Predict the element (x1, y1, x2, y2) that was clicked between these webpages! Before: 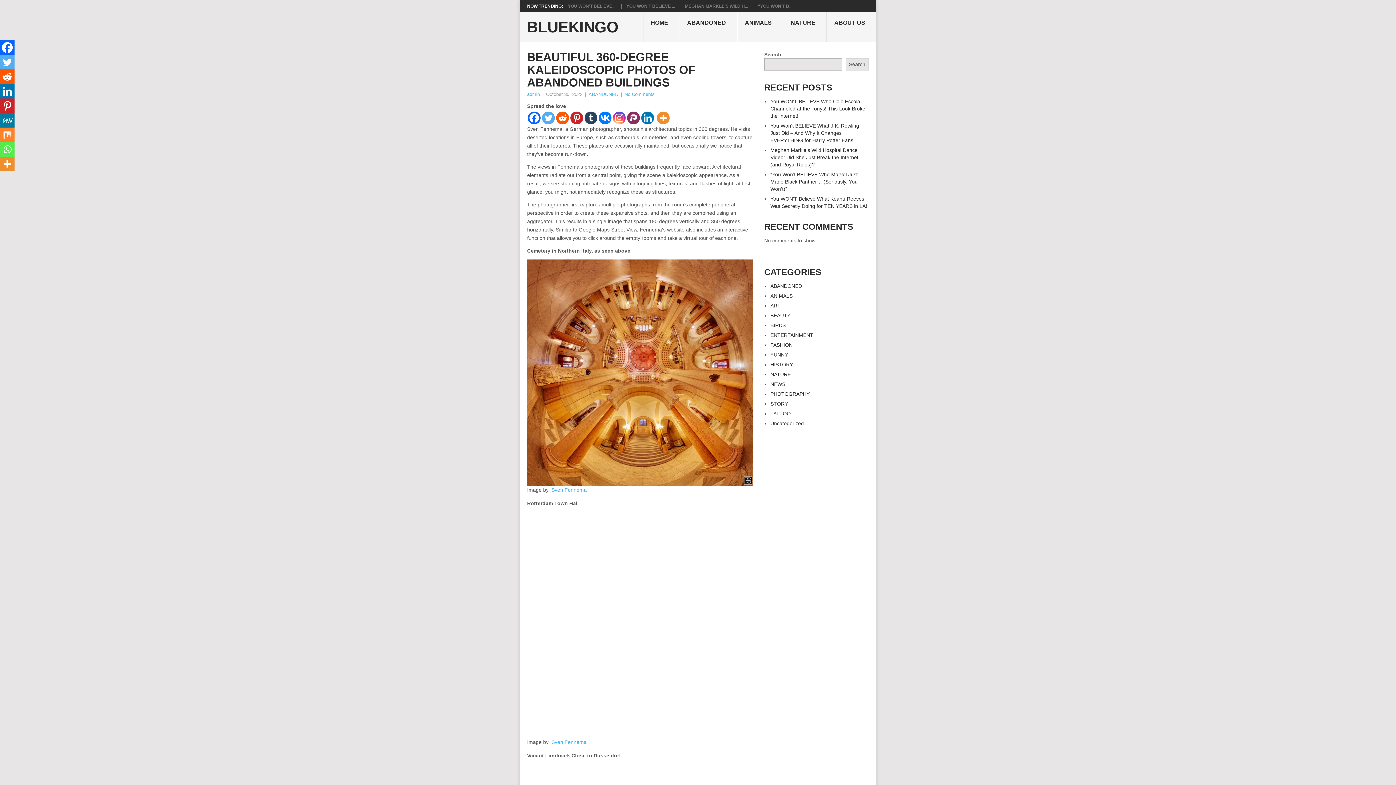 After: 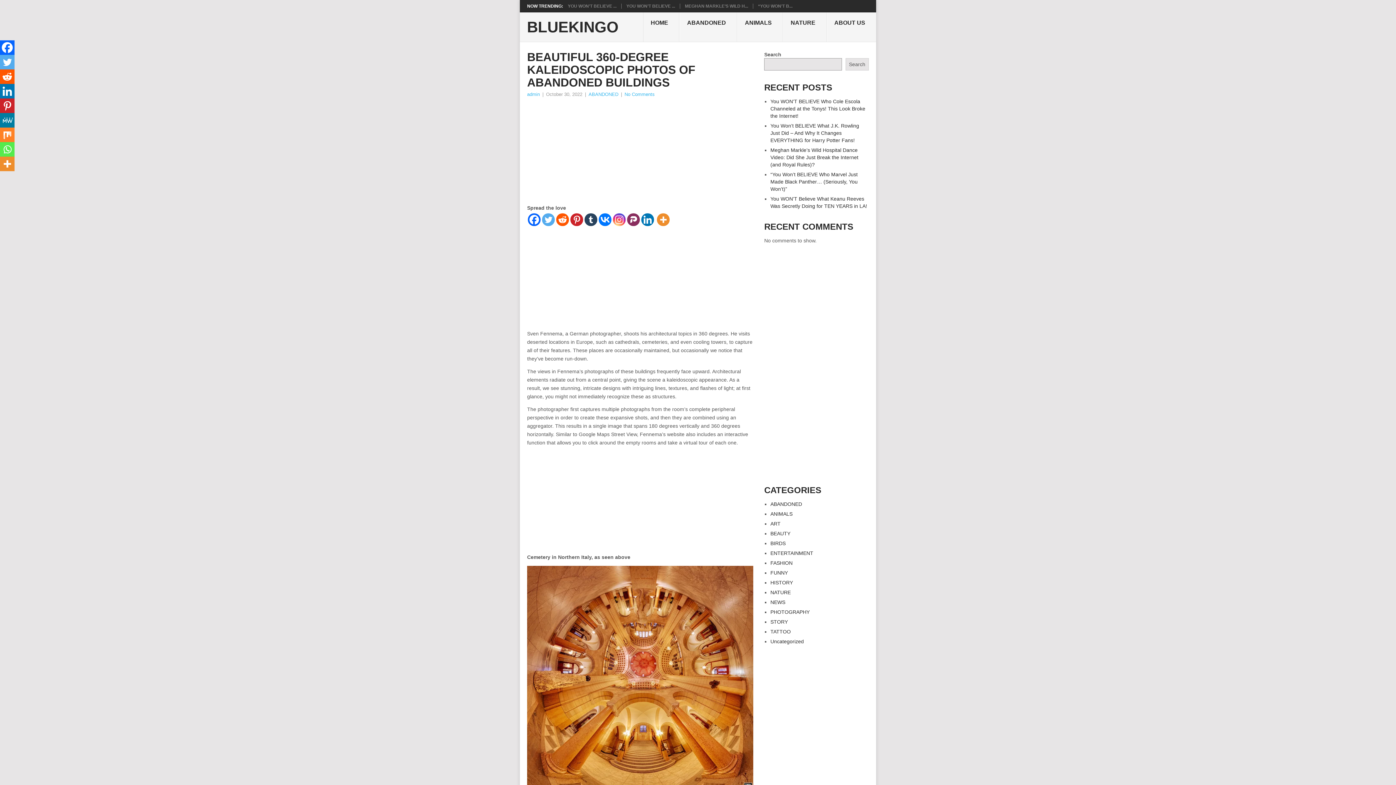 Action: label: Tumblr bbox: (584, 111, 597, 124)